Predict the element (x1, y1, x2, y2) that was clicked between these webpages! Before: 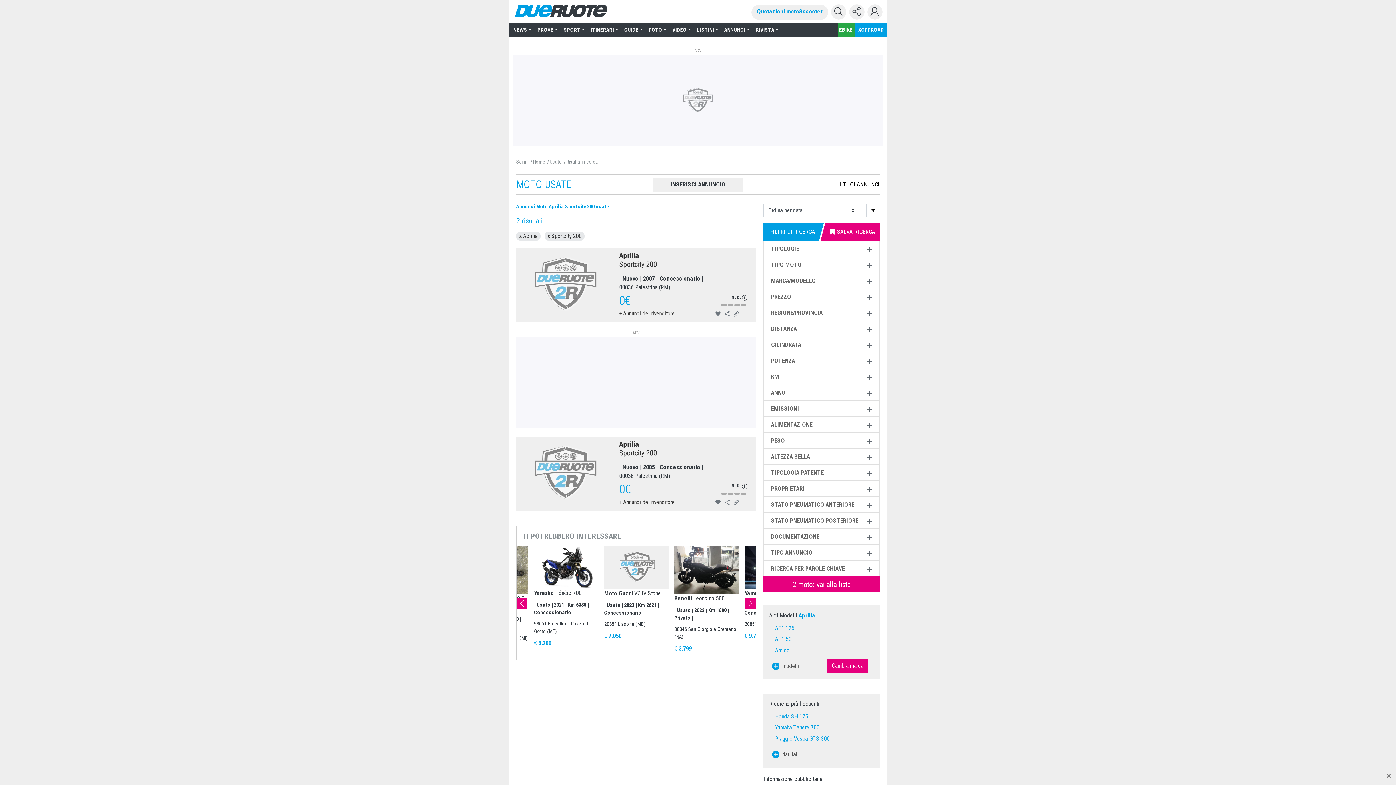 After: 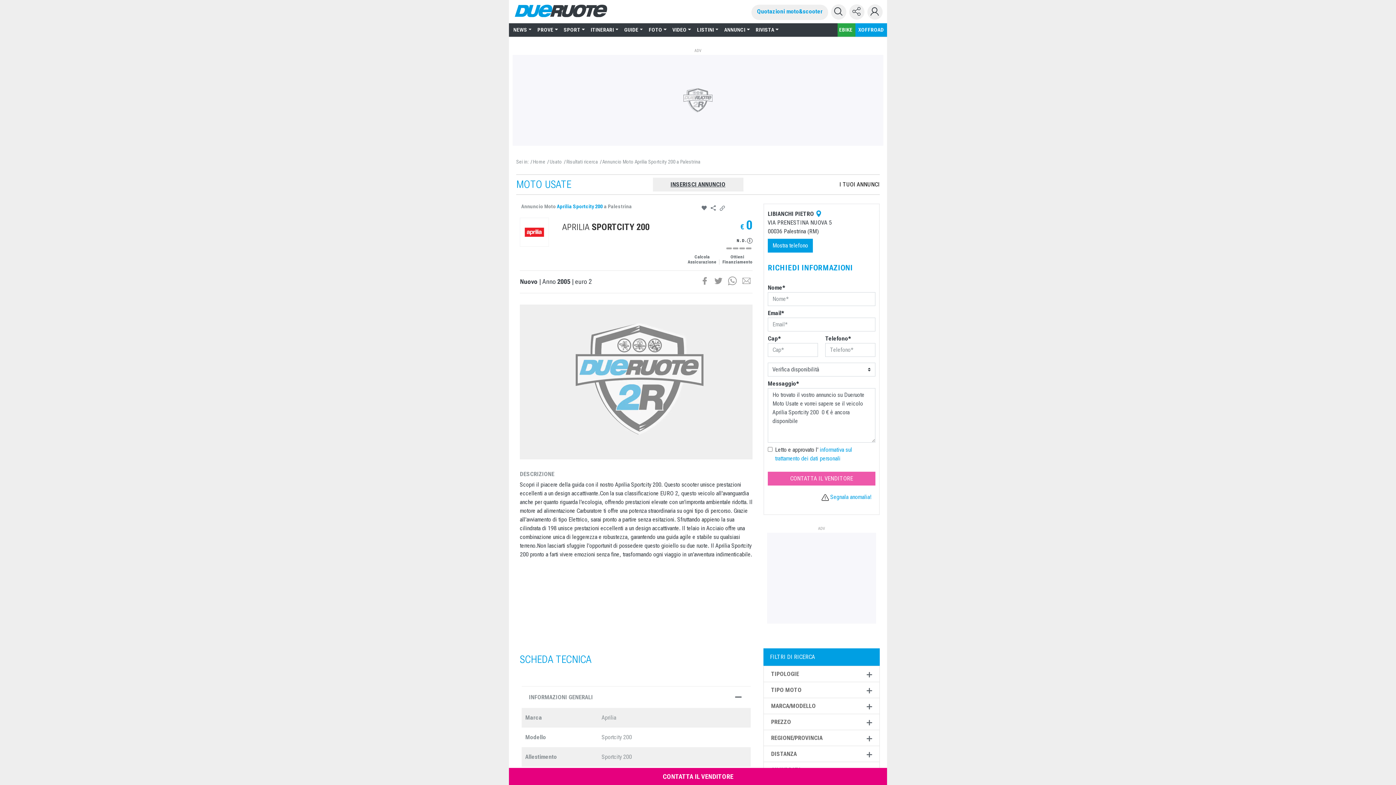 Action: label: Aprilia
Sportcity 200 bbox: (619, 439, 756, 457)